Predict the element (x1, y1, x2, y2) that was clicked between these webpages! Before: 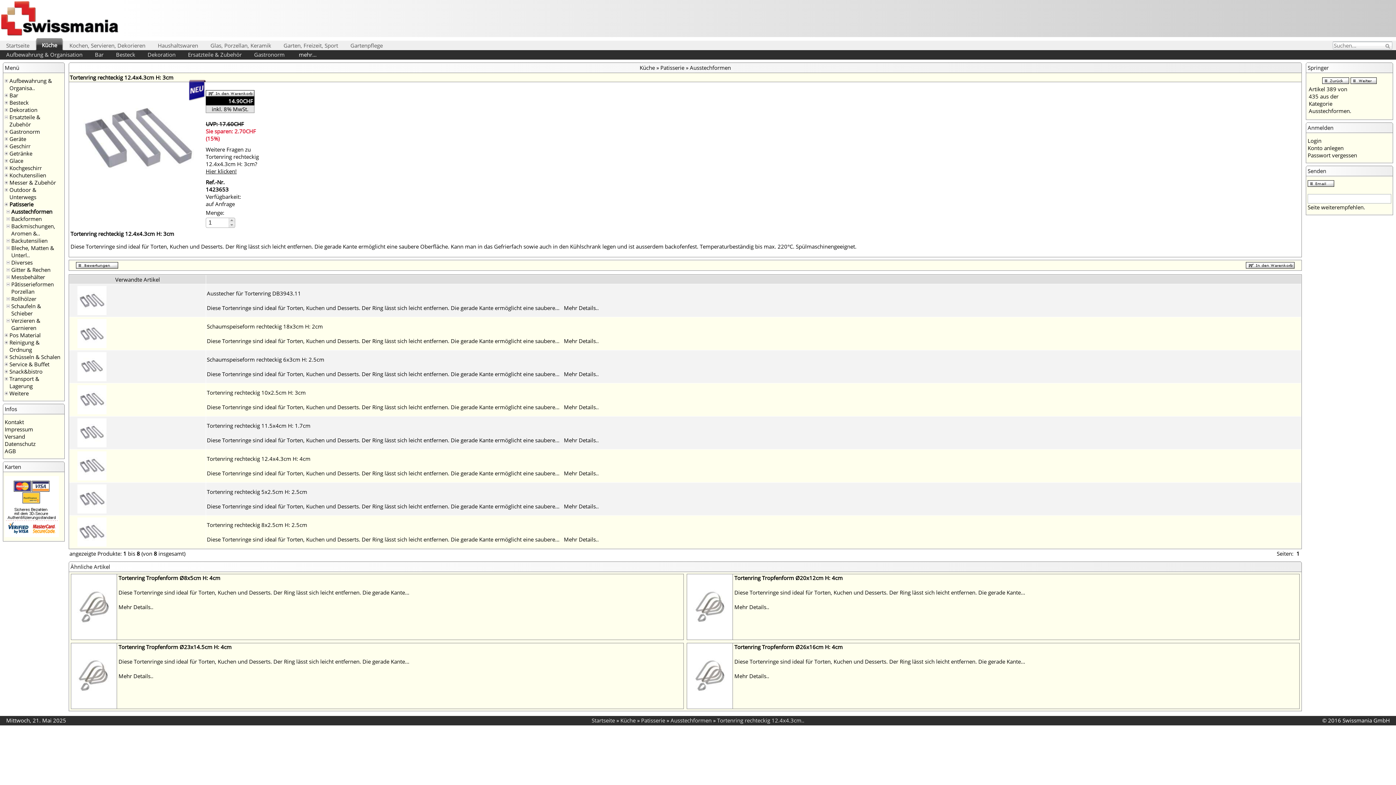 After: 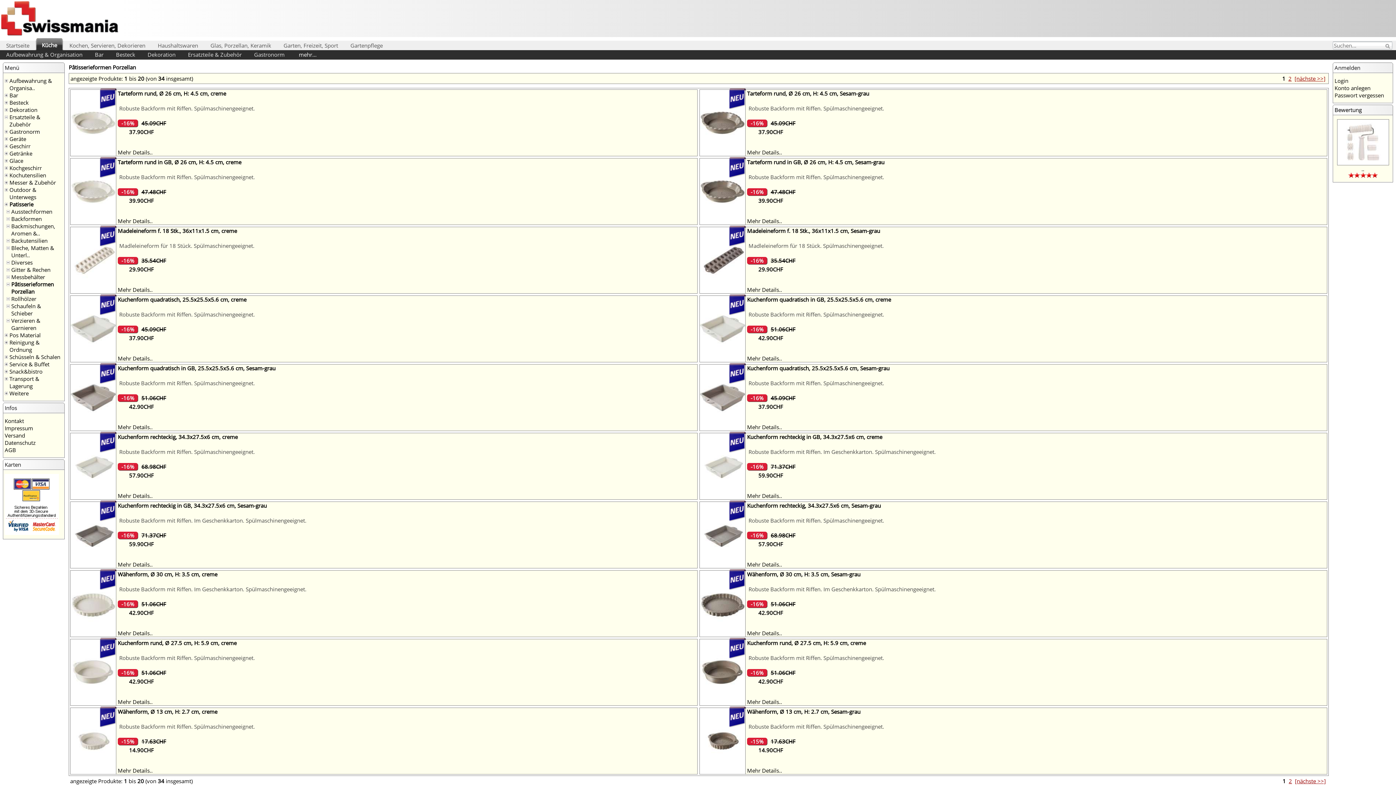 Action: bbox: (11, 280, 53, 295) label: Pâtisserieformen Porzellan